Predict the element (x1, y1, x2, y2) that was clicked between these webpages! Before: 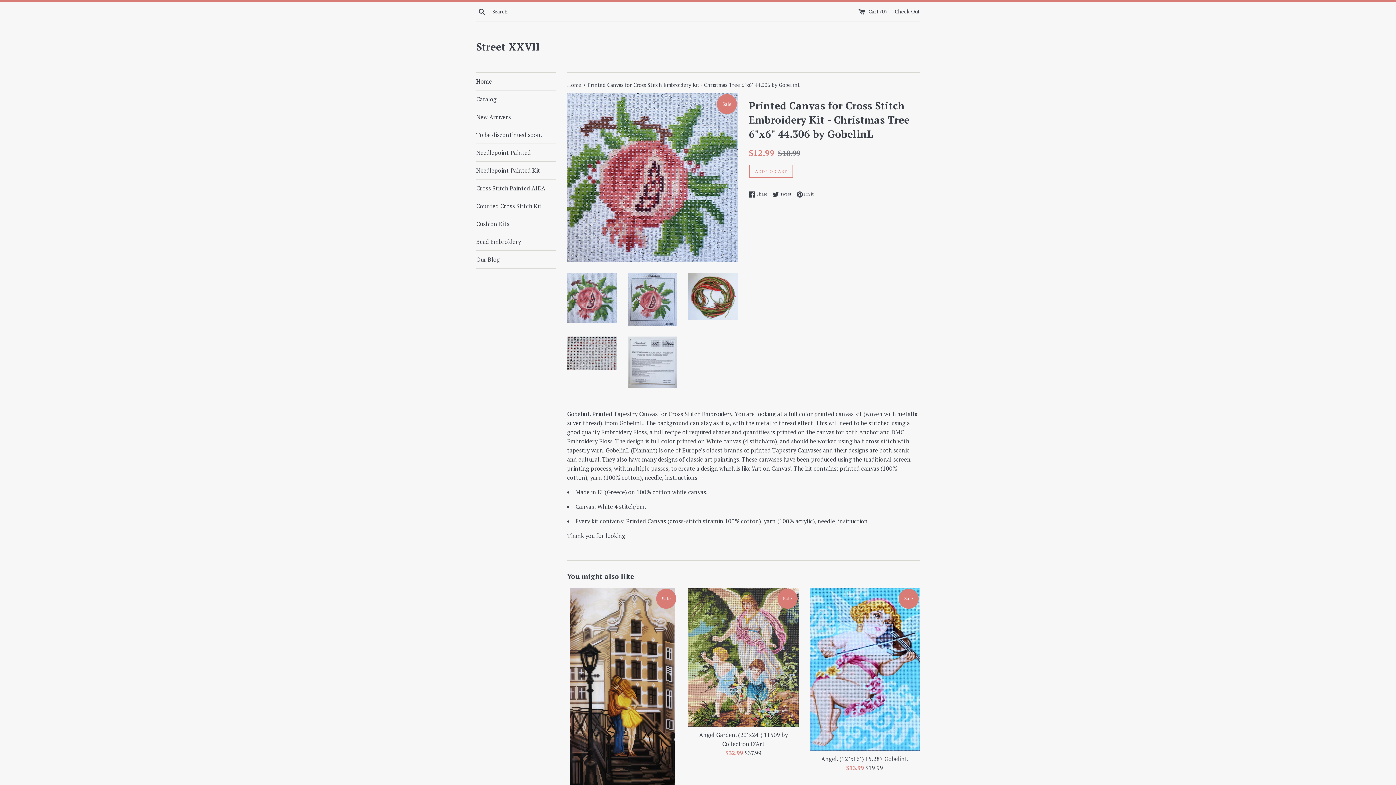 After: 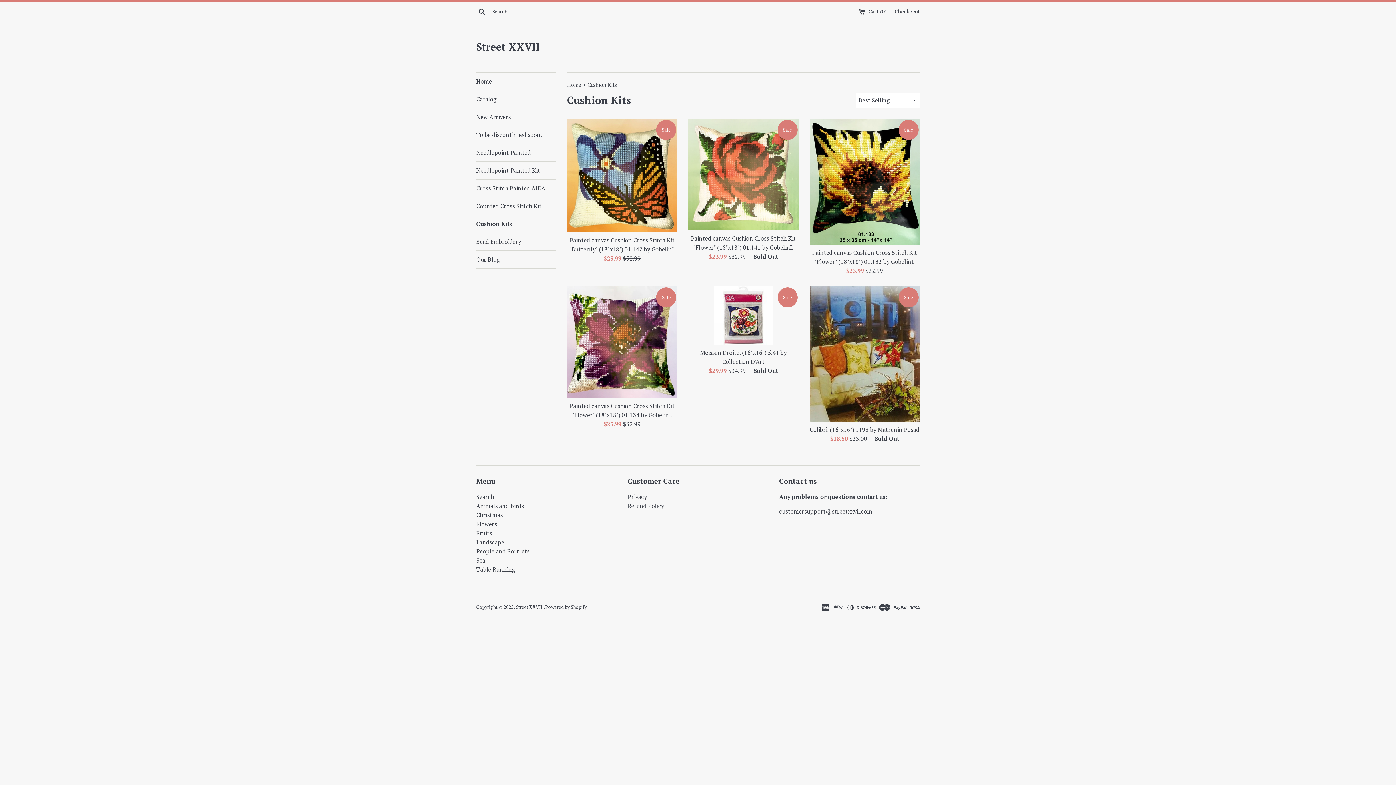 Action: label: Cushion Kits bbox: (476, 215, 556, 232)